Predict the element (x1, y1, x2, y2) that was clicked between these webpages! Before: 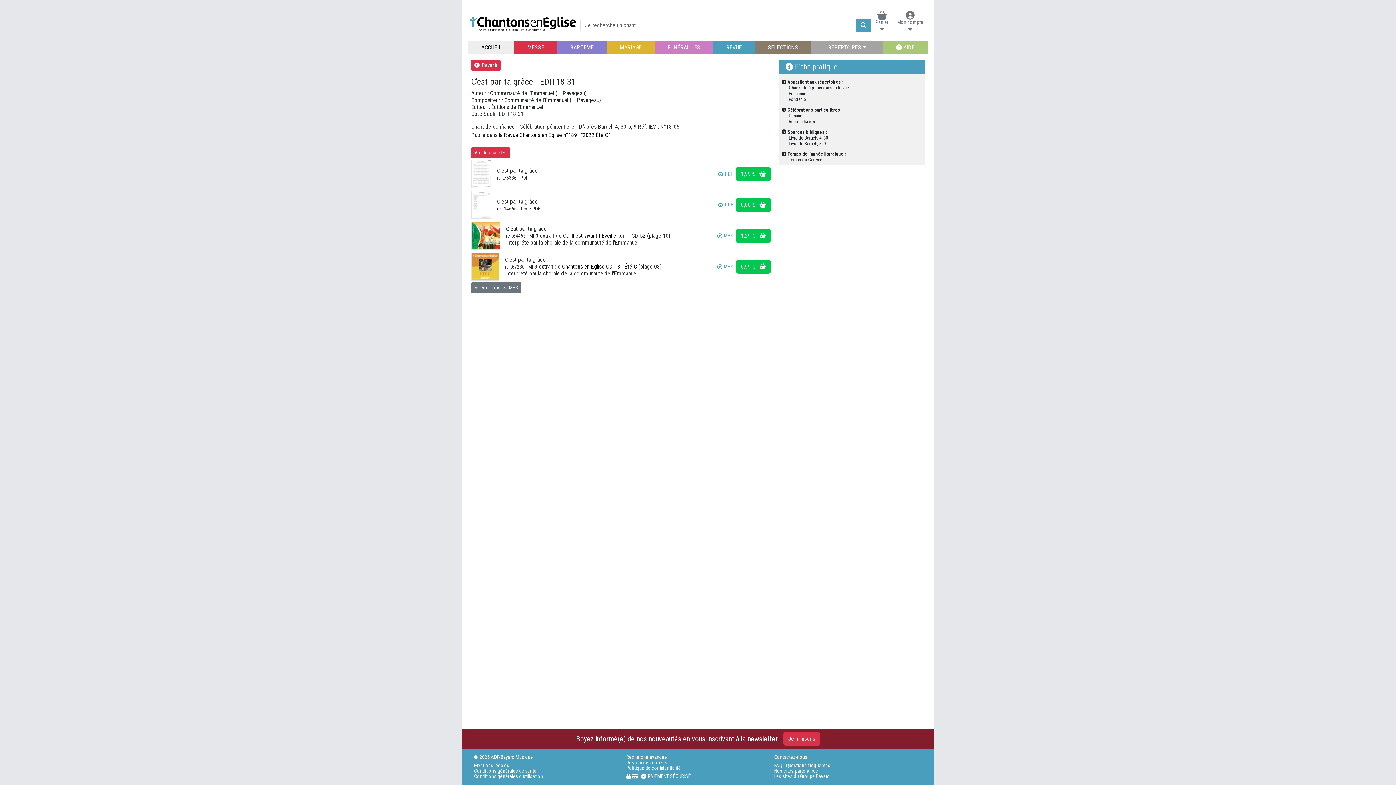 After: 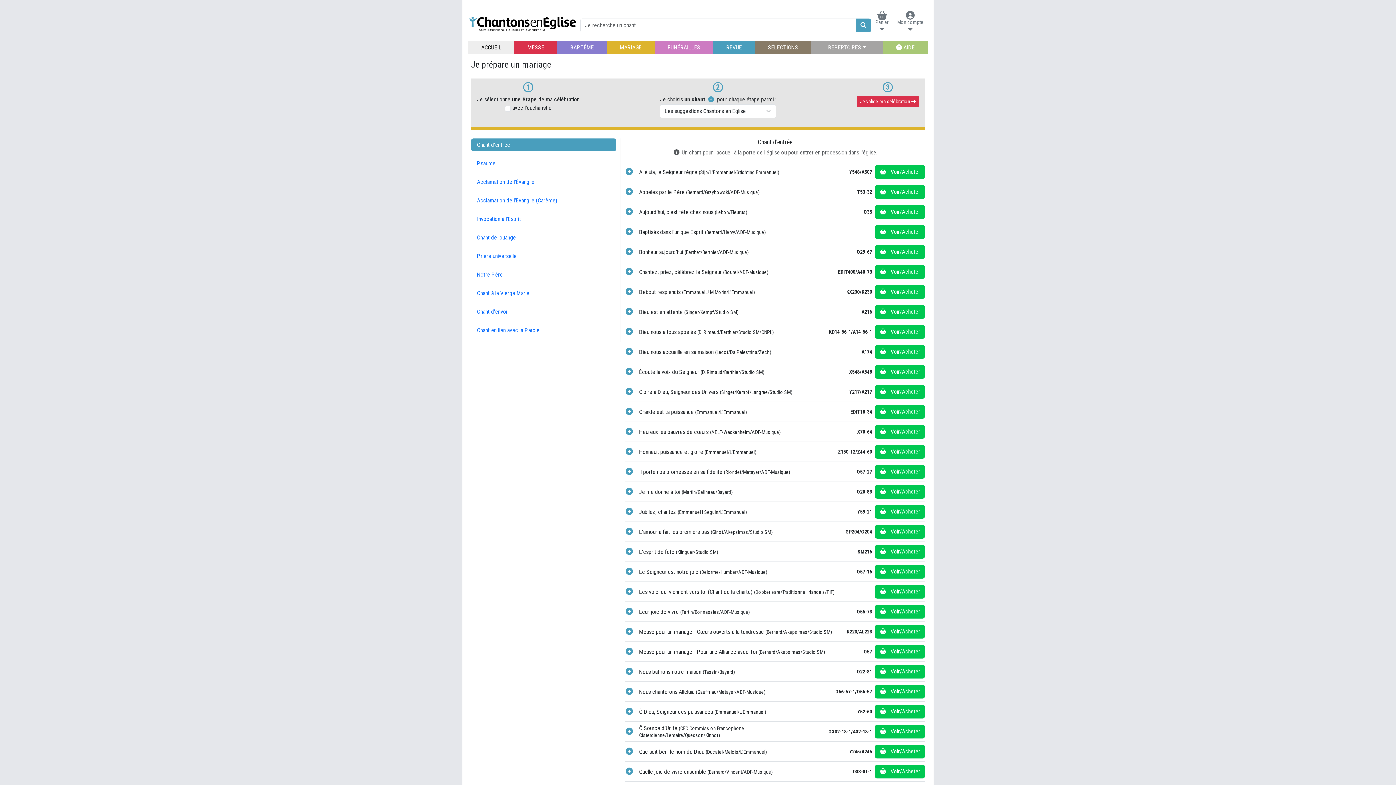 Action: bbox: (607, 41, 654, 53) label: MARIAGE